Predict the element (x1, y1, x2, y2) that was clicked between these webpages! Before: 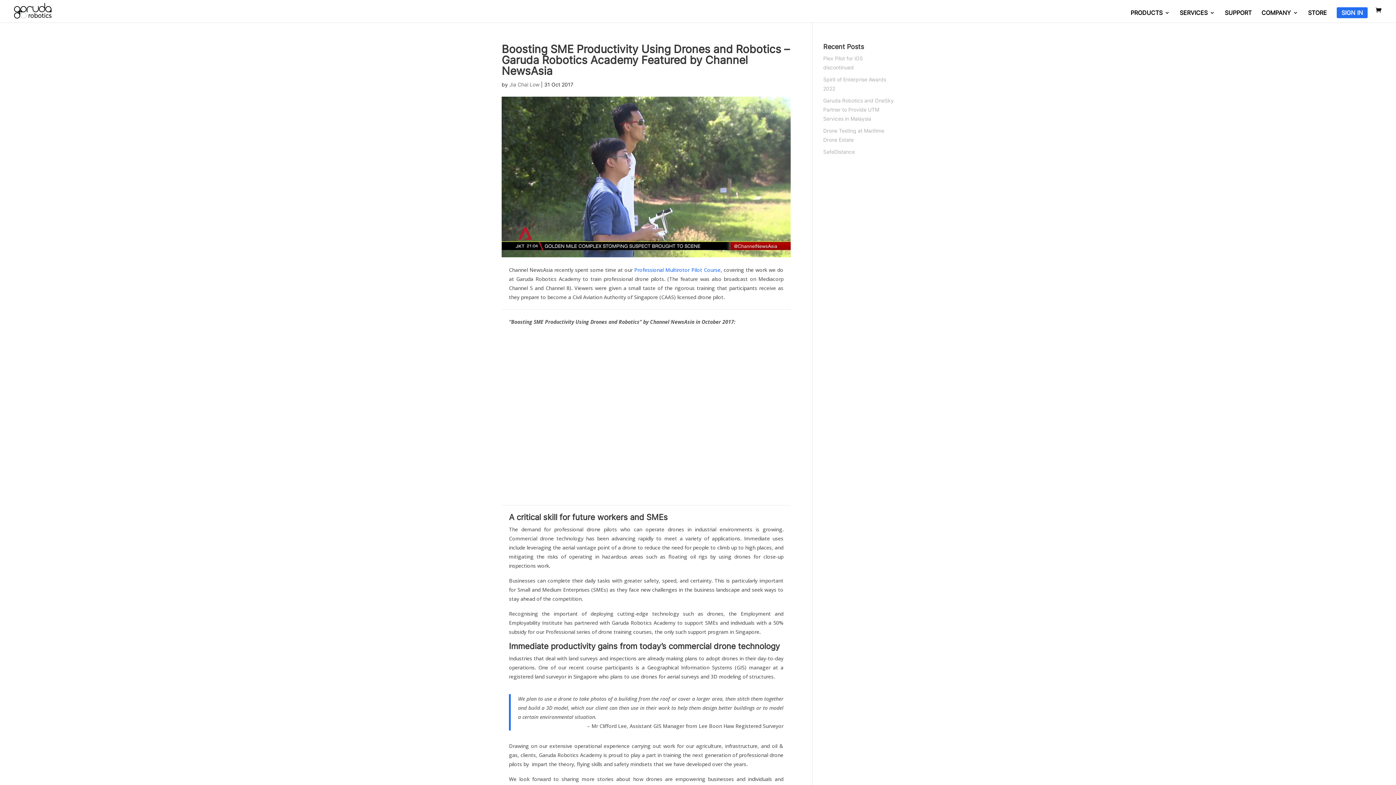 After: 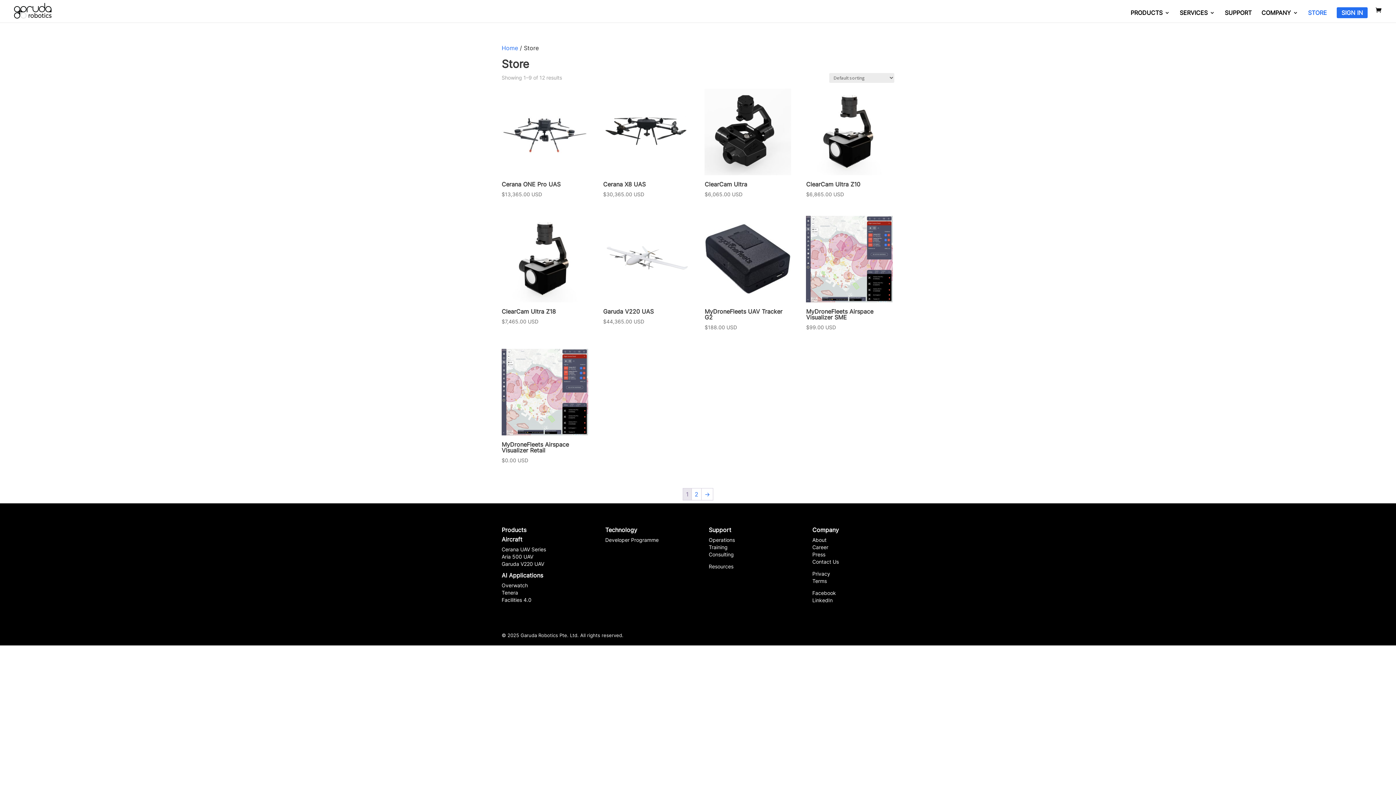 Action: label: STORE bbox: (1308, 10, 1327, 22)